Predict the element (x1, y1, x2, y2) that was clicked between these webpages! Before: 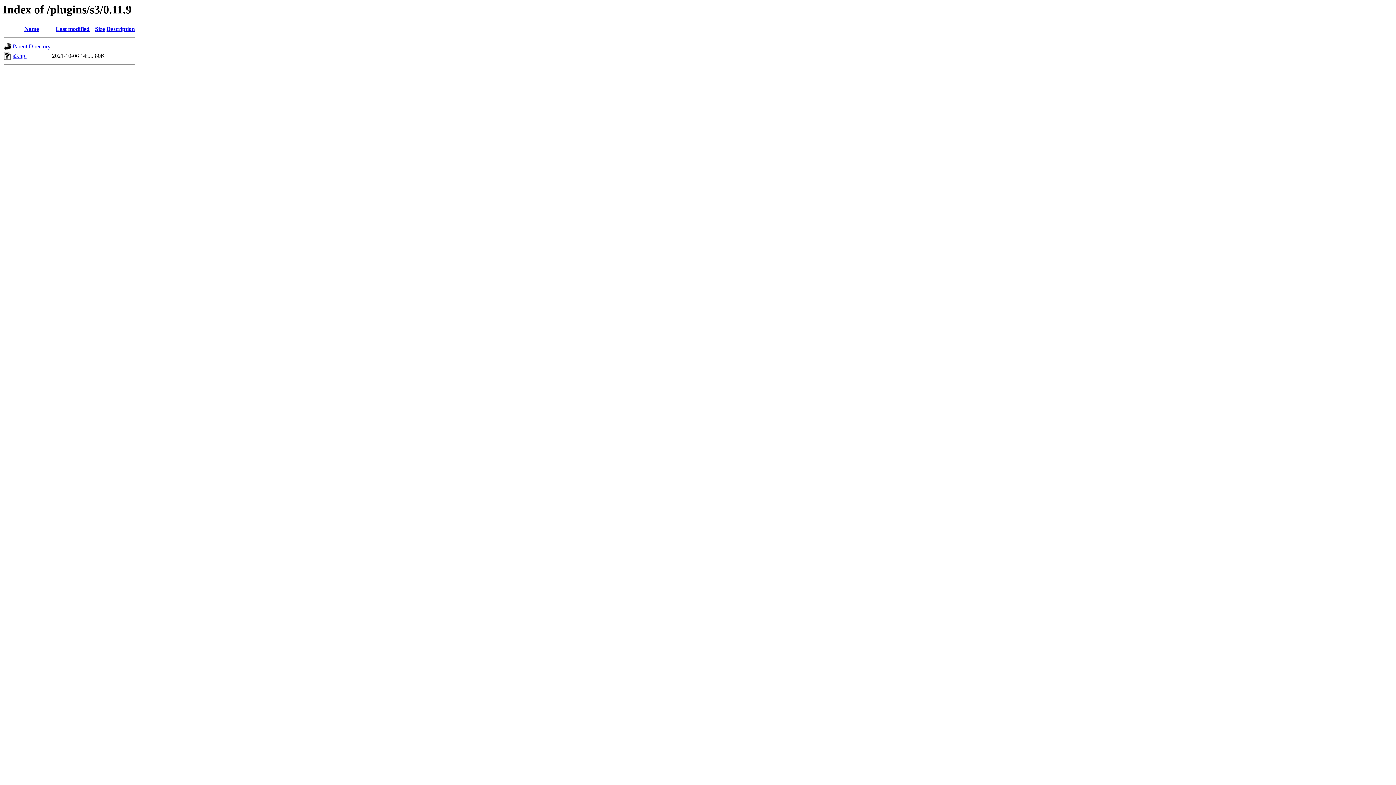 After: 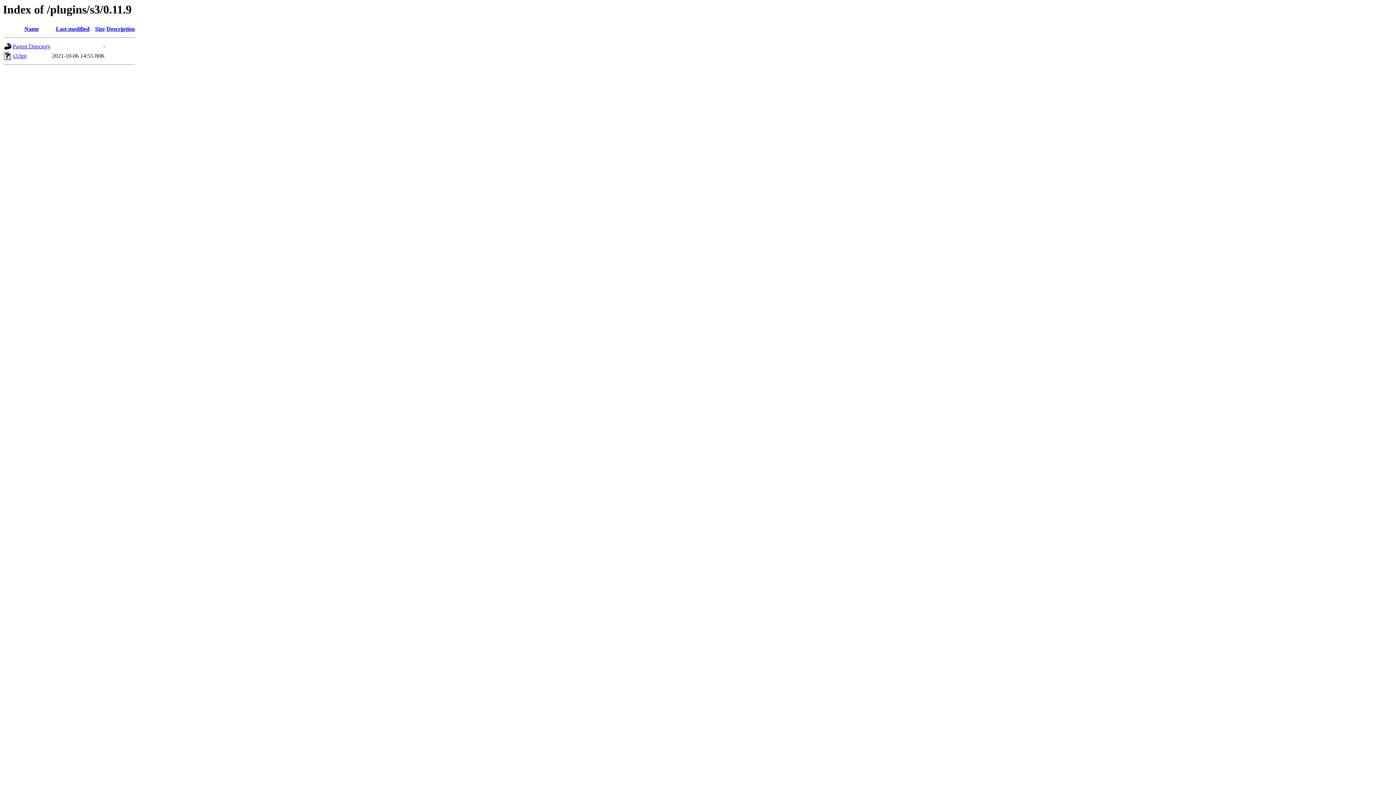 Action: label: Size bbox: (95, 25, 104, 32)